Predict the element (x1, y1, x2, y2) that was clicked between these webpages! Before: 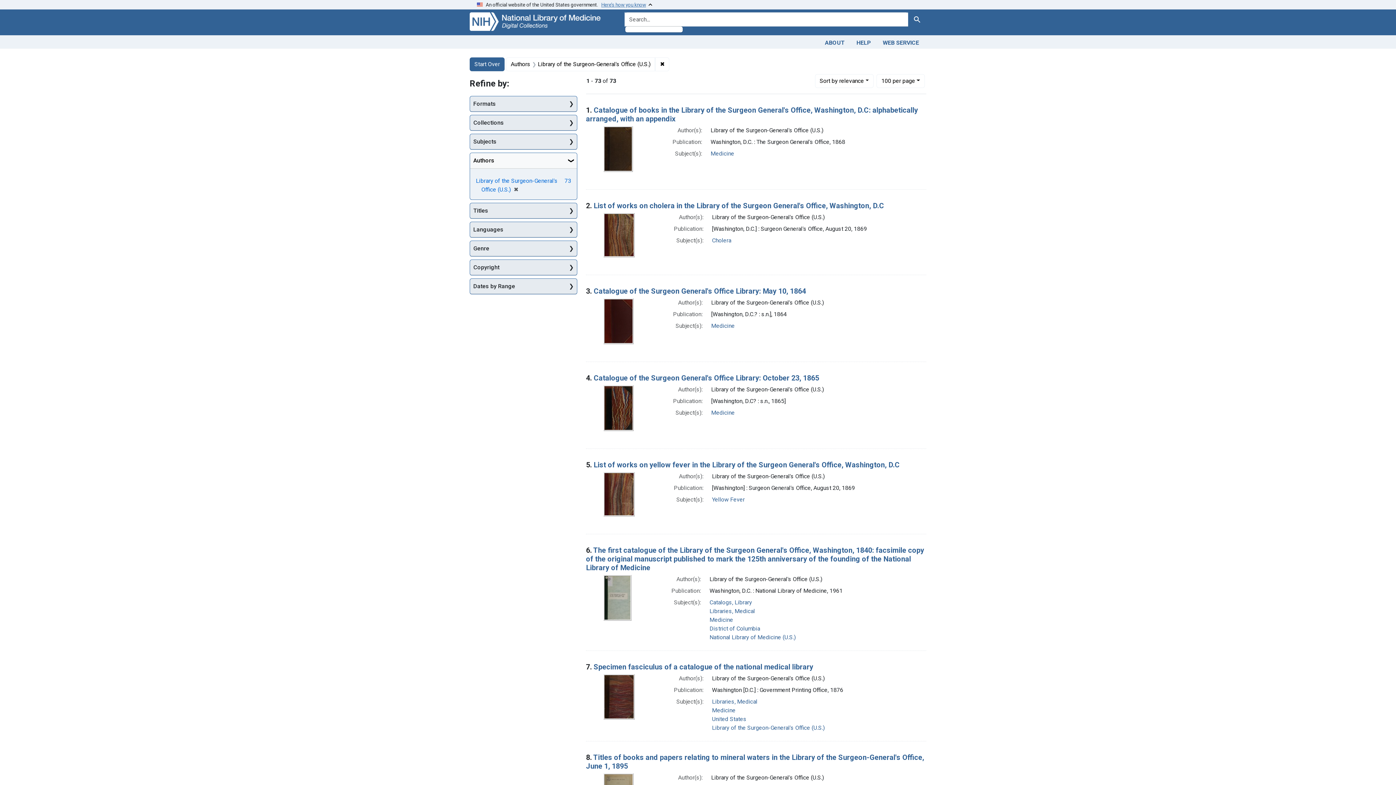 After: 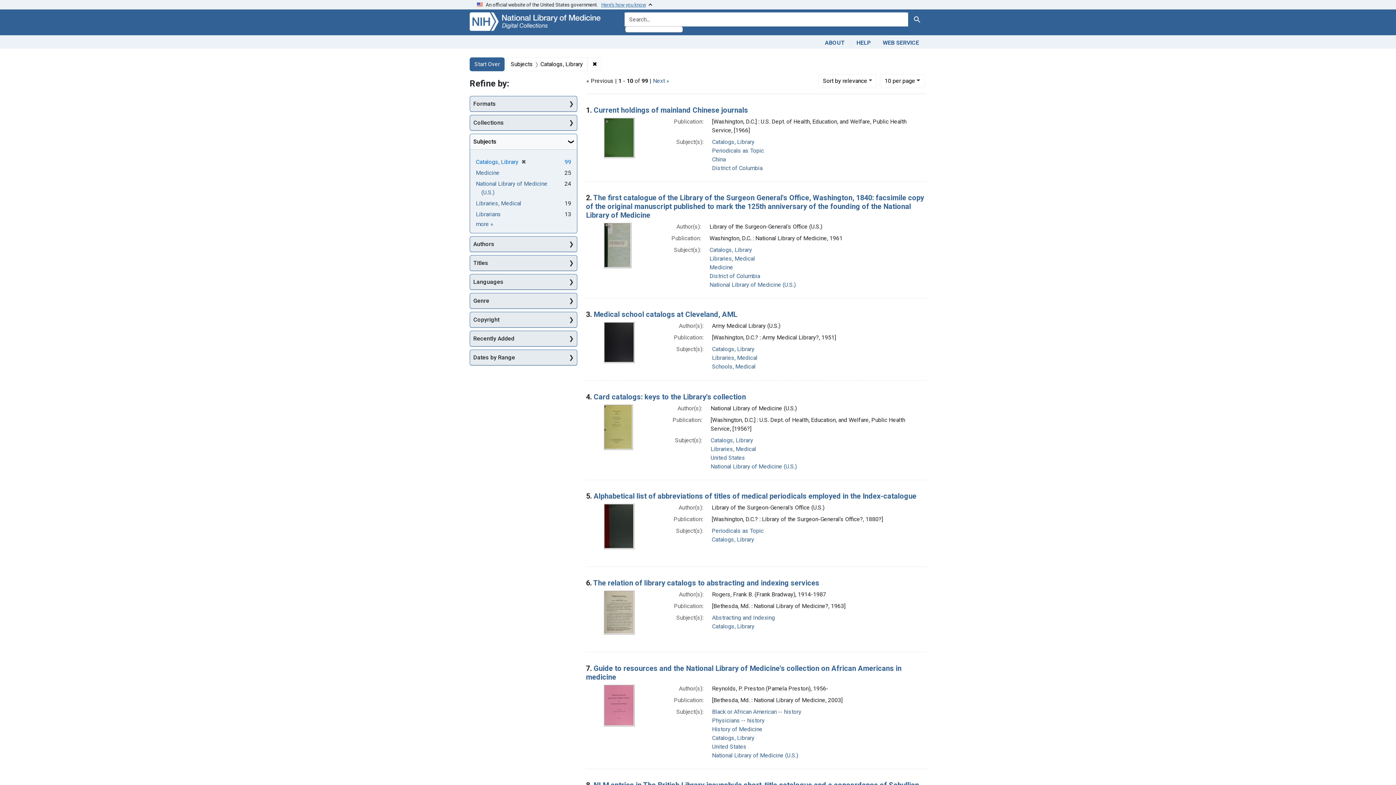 Action: bbox: (709, 599, 752, 606) label: Catalogs, Library